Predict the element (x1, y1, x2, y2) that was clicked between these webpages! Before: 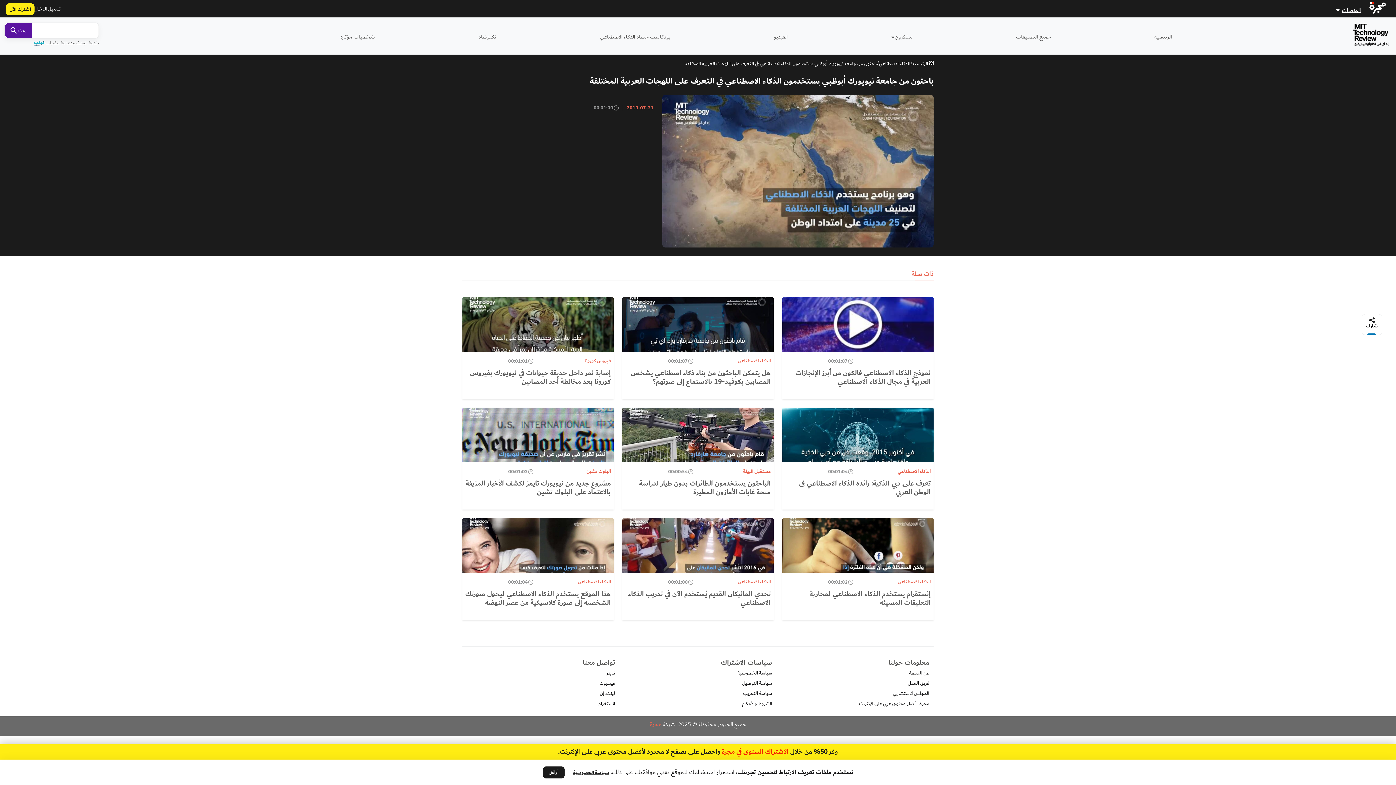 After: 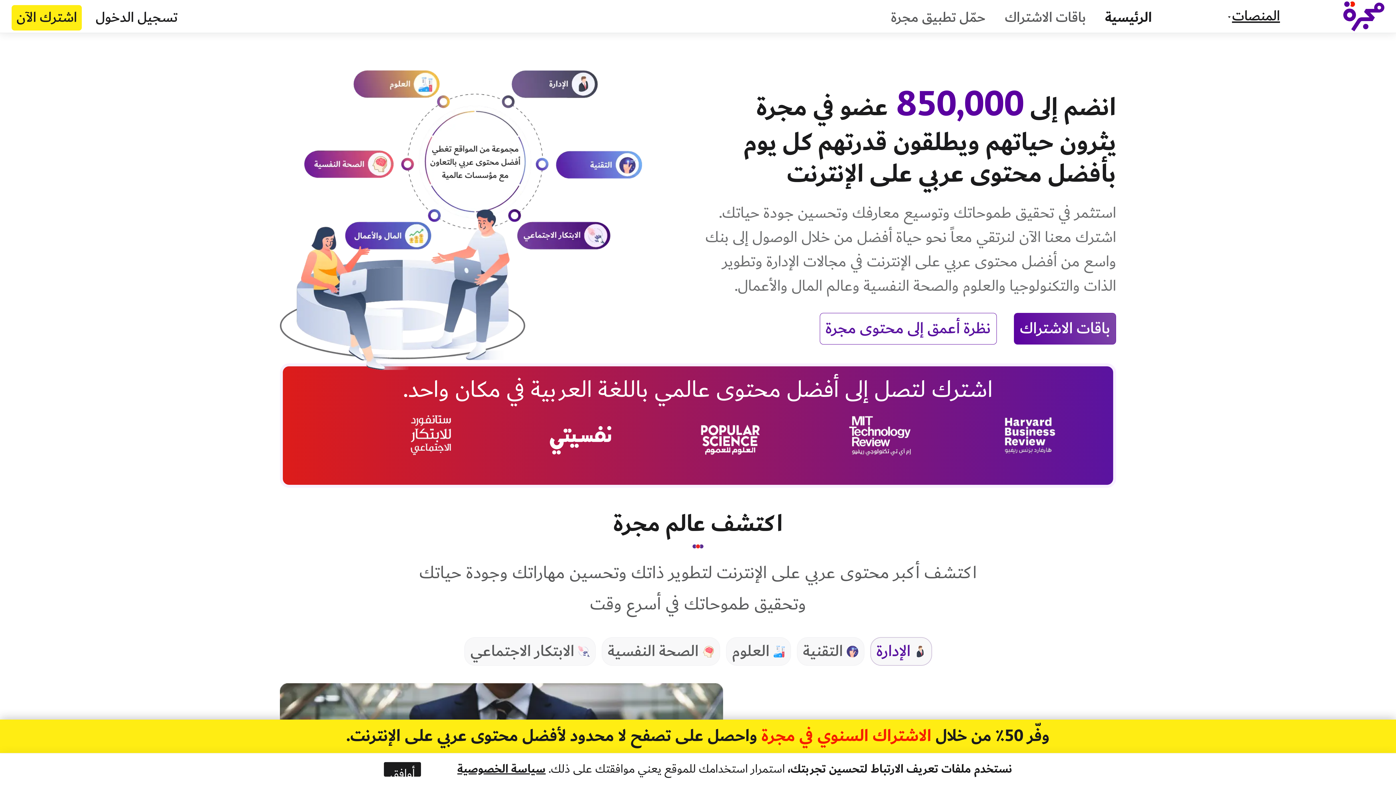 Action: bbox: (1369, 10, 1386, 18)